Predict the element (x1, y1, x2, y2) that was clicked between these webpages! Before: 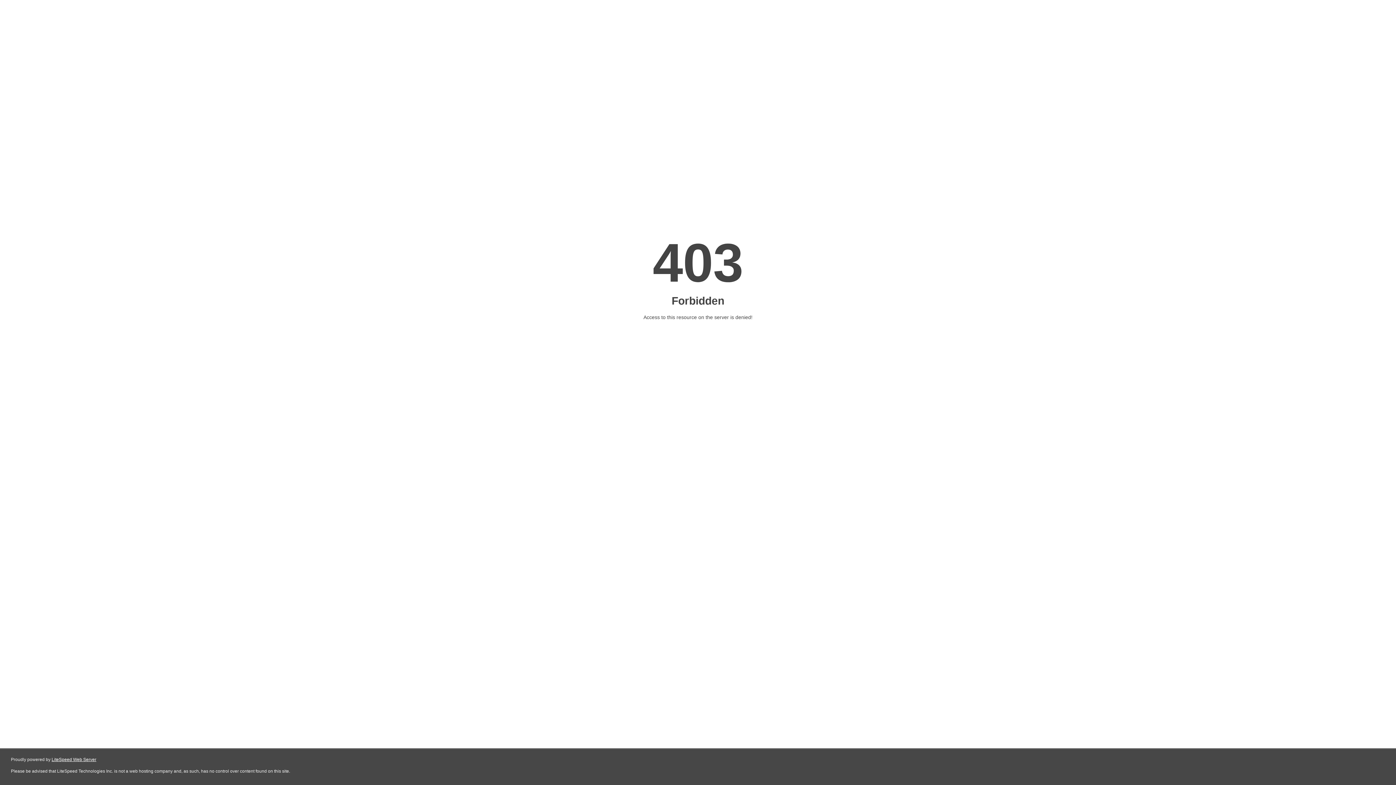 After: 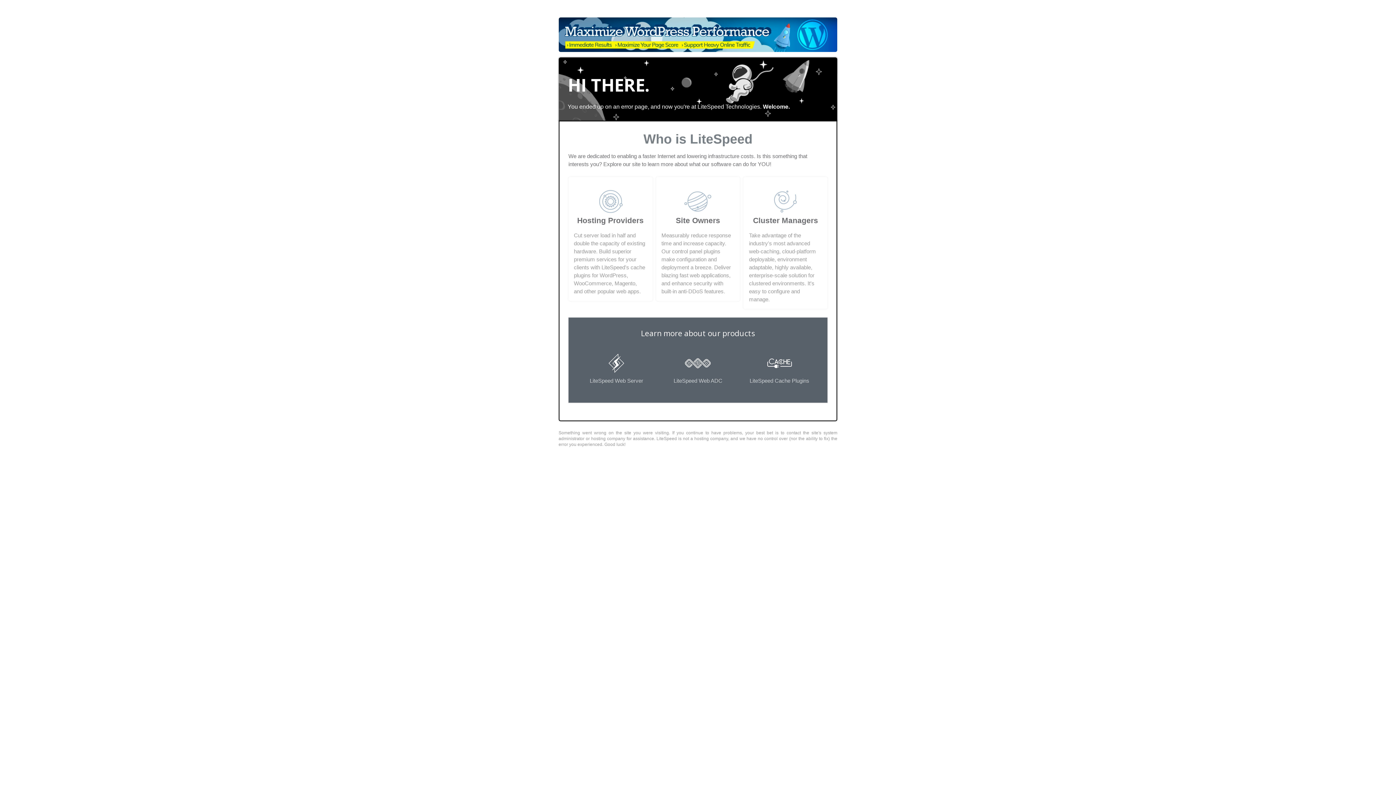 Action: label: LiteSpeed Web Server bbox: (51, 757, 96, 762)